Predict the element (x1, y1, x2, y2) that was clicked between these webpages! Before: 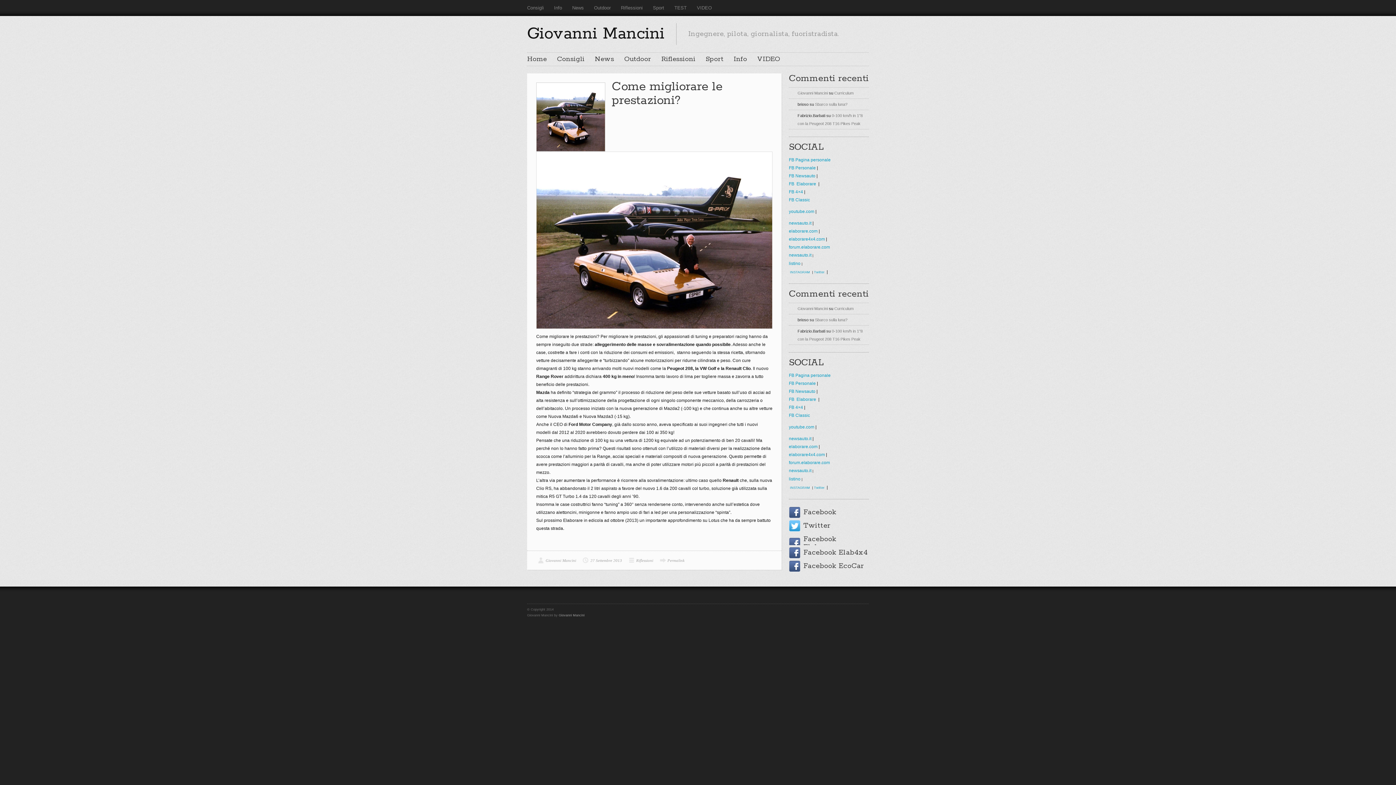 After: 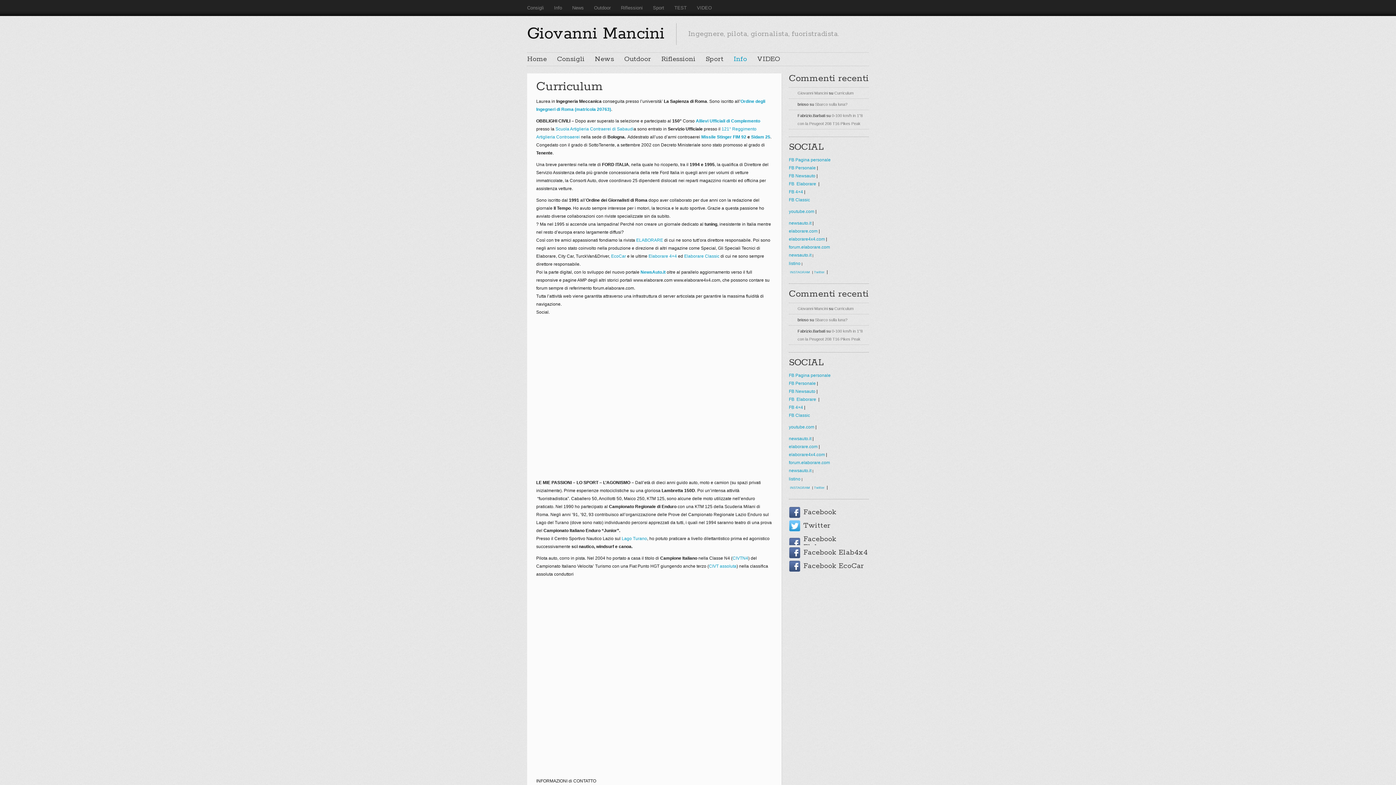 Action: bbox: (733, 54, 747, 64) label: Info